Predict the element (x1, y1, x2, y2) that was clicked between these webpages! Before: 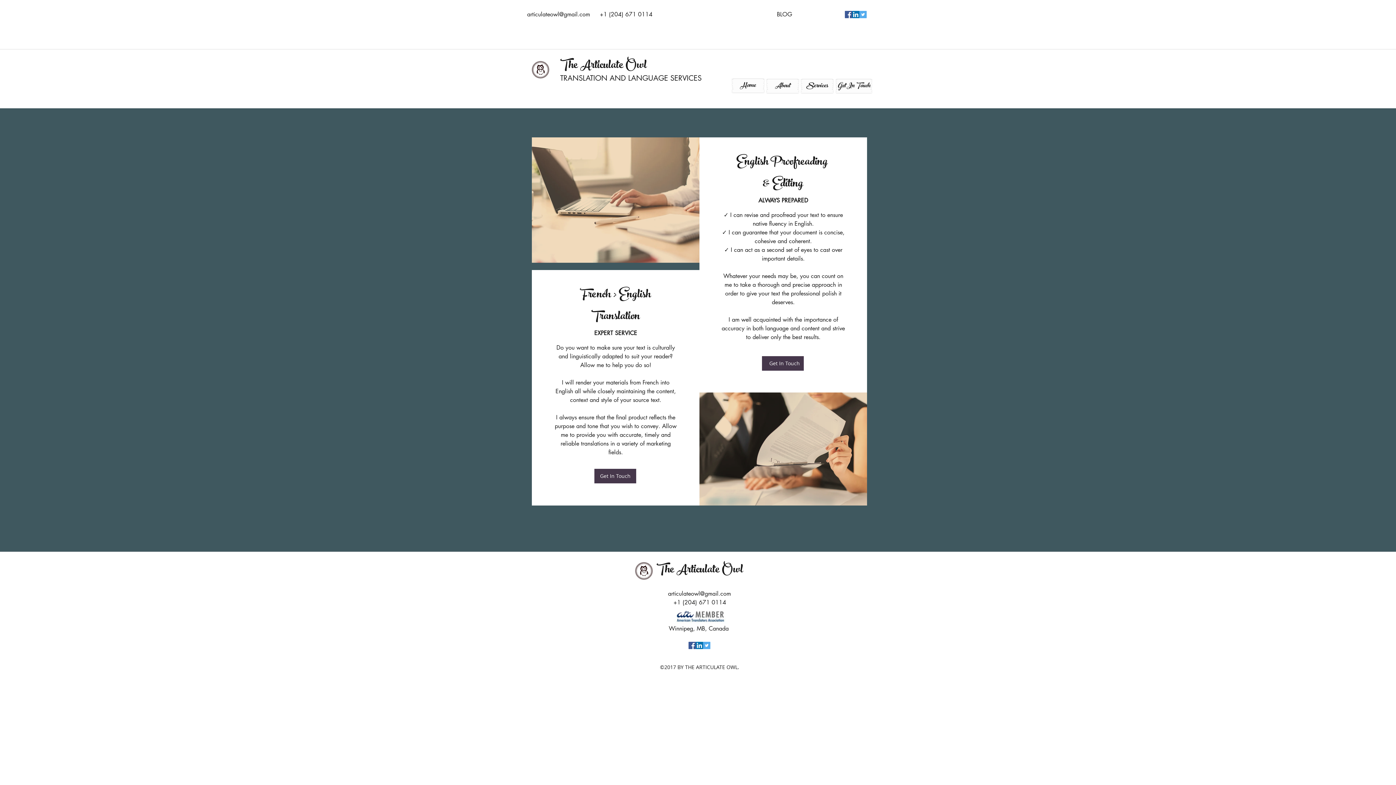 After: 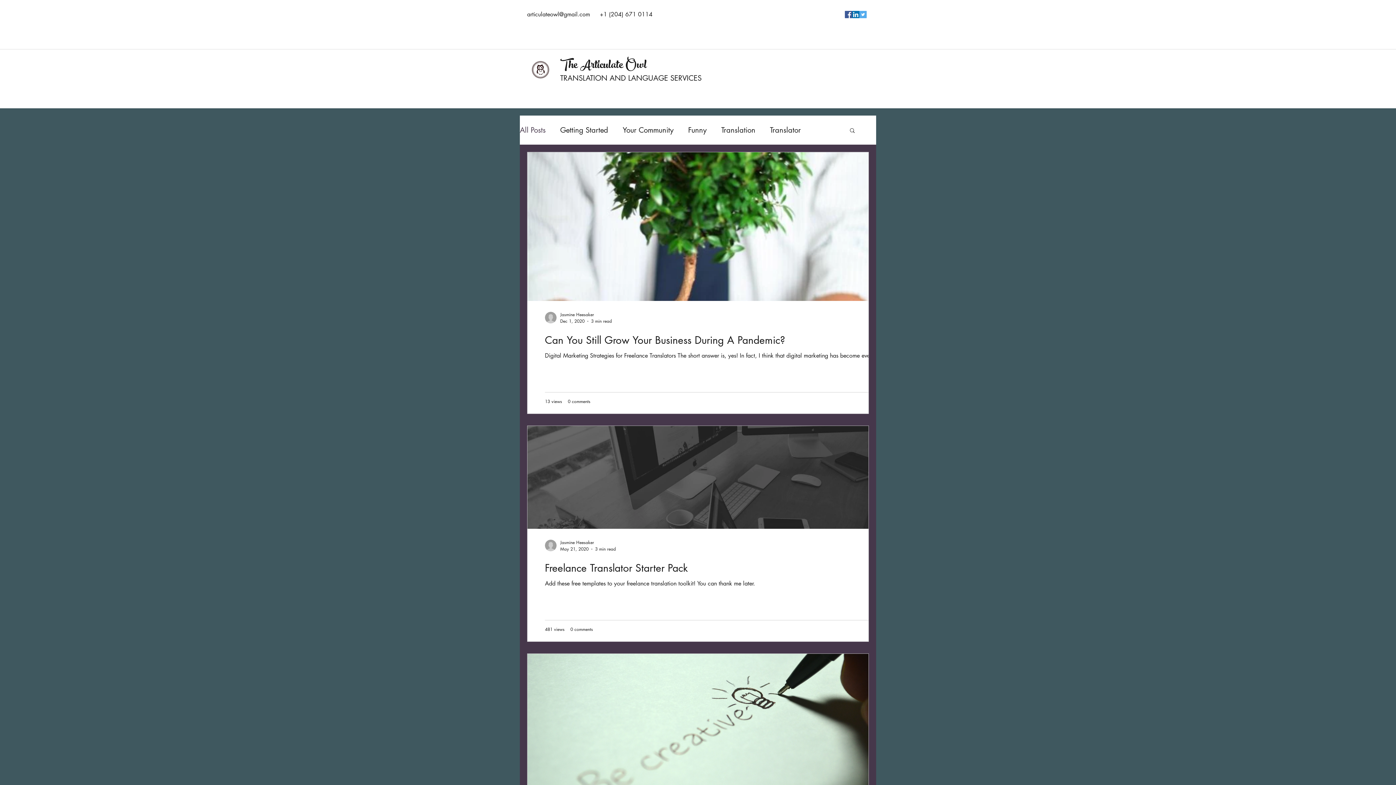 Action: bbox: (774, 8, 795, 21) label: BLOG